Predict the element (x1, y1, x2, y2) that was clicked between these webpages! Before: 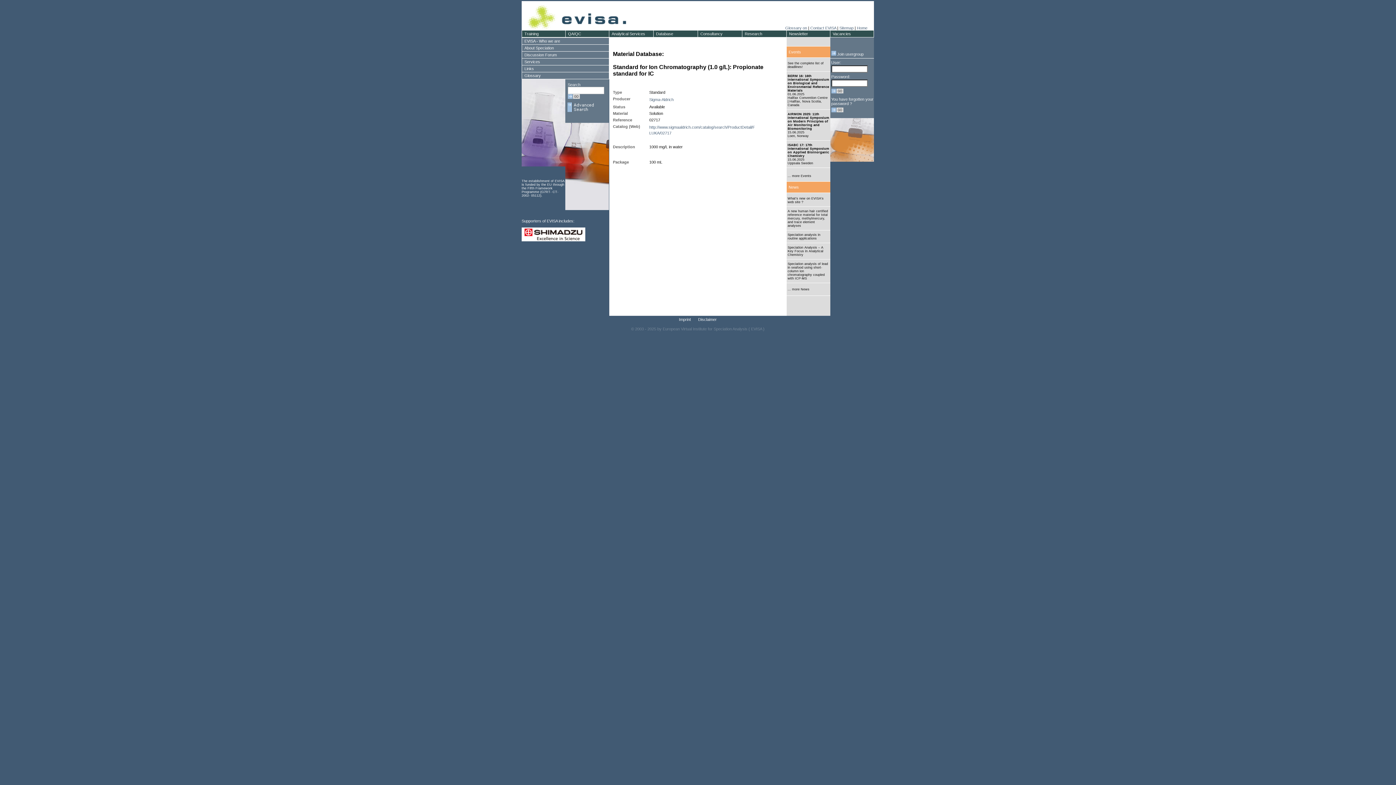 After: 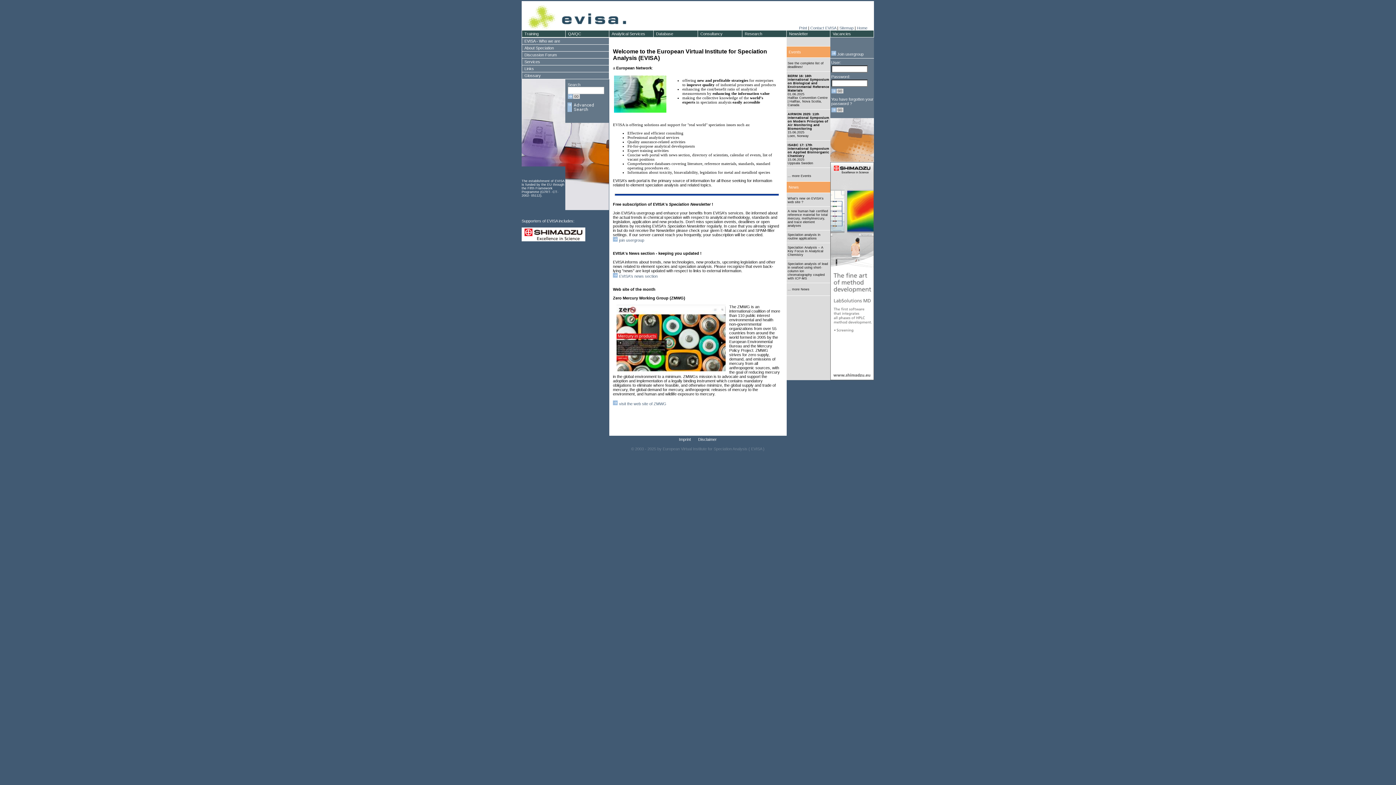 Action: label: Home bbox: (857, 25, 867, 30)